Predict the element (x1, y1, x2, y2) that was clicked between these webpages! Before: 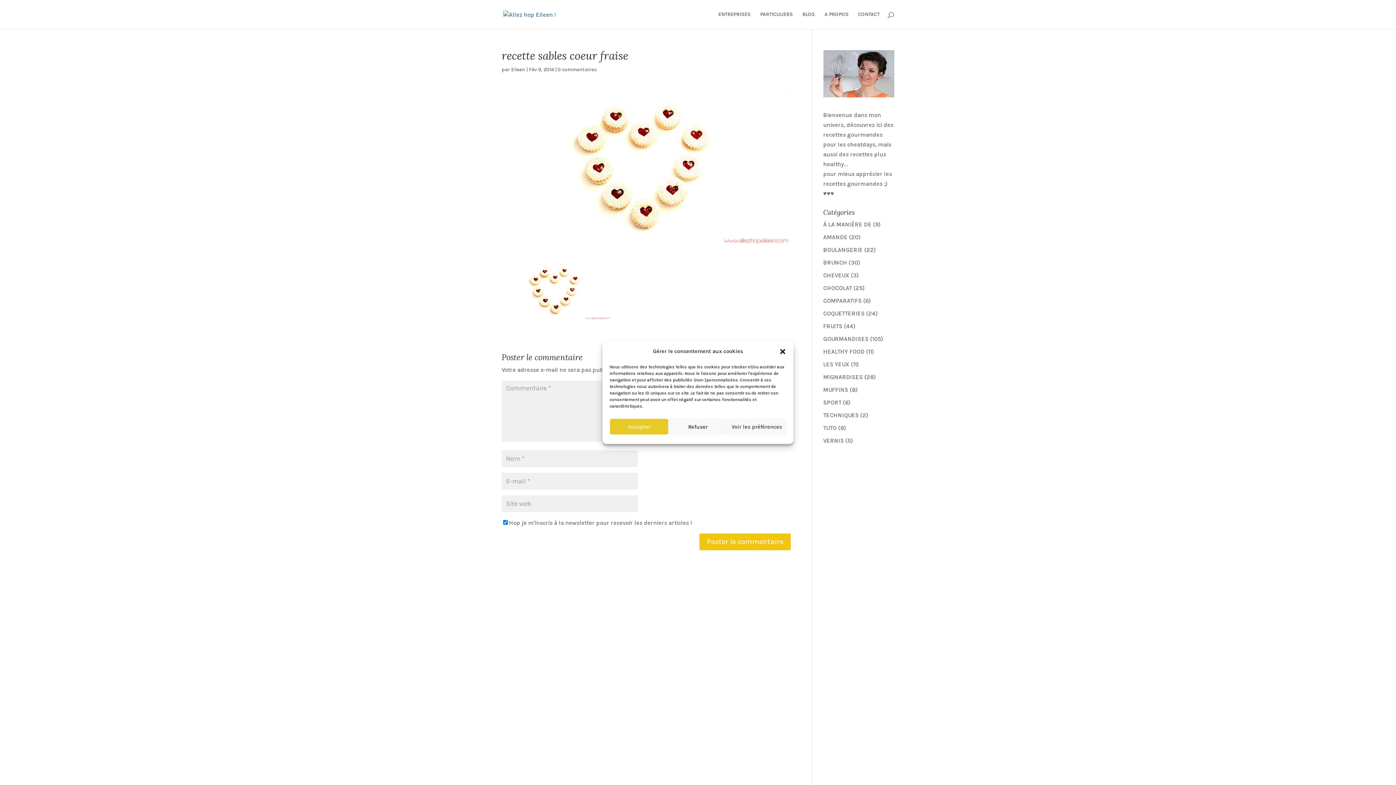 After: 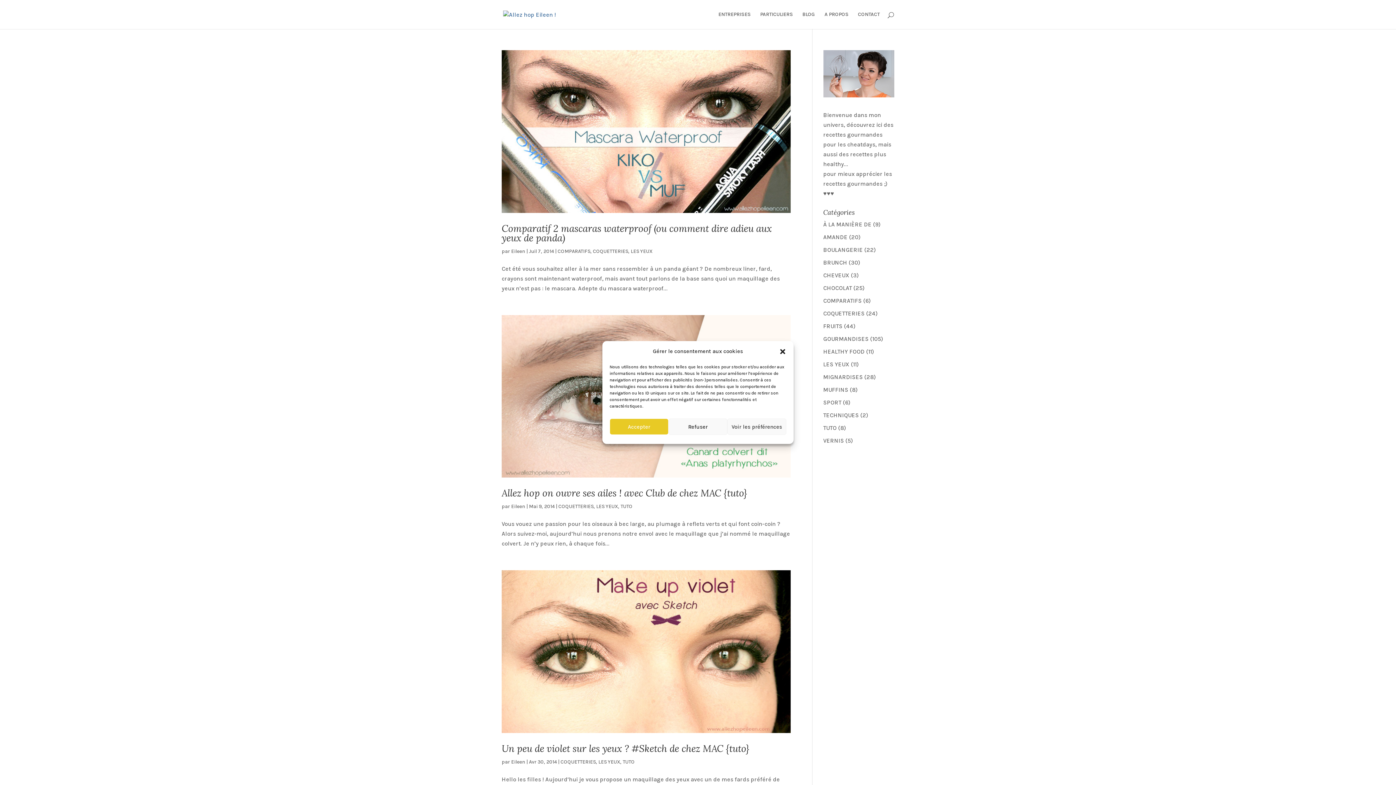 Action: bbox: (823, 361, 849, 368) label: LES YEUX